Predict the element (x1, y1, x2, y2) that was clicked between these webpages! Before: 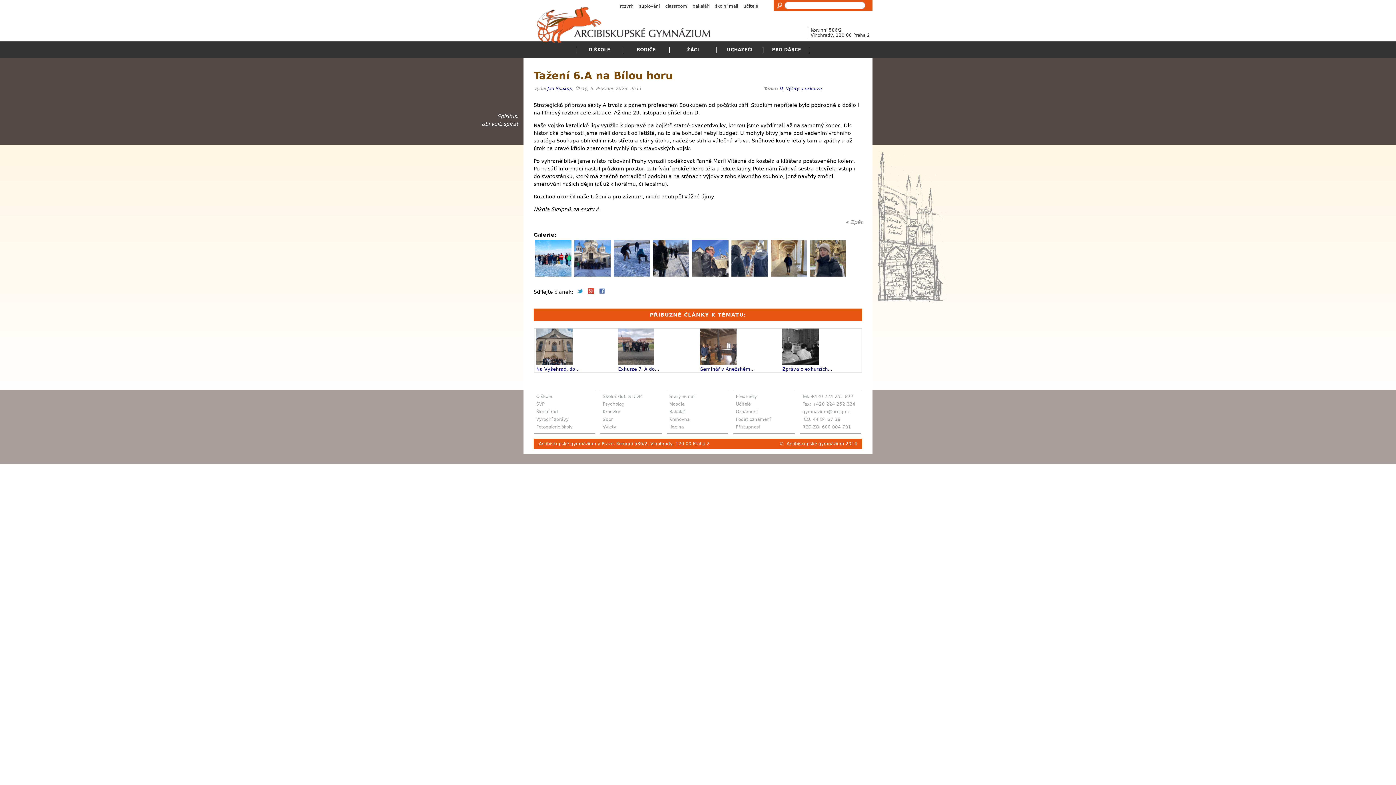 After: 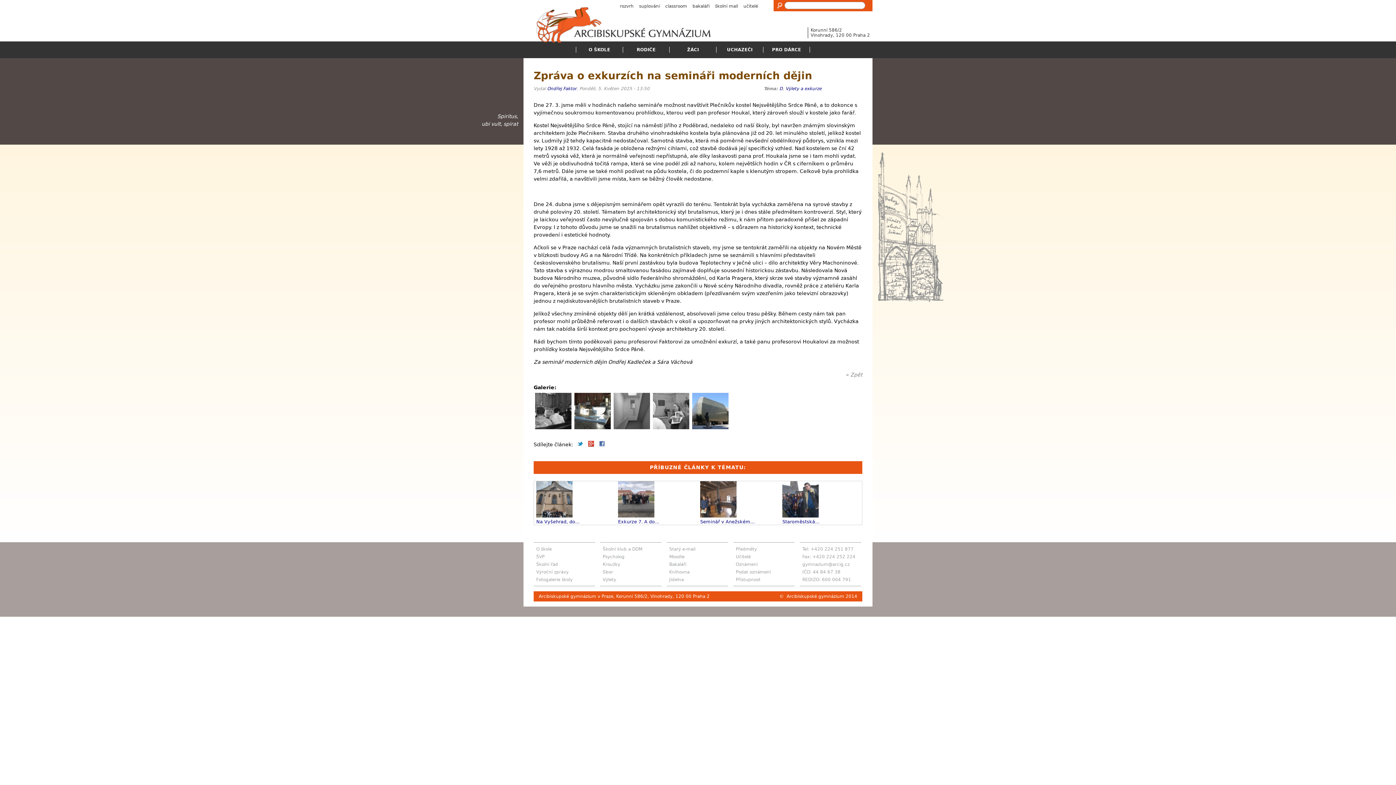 Action: bbox: (782, 360, 819, 366)